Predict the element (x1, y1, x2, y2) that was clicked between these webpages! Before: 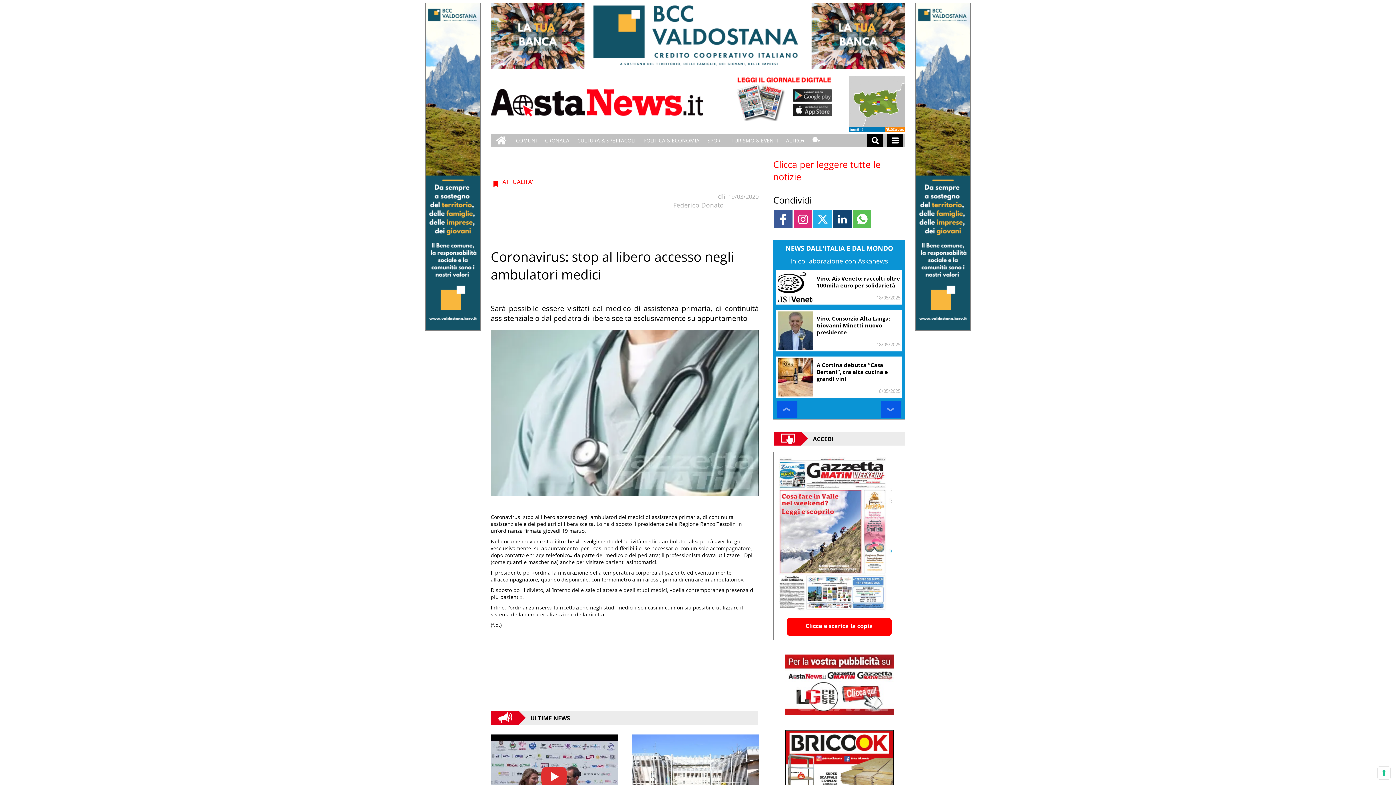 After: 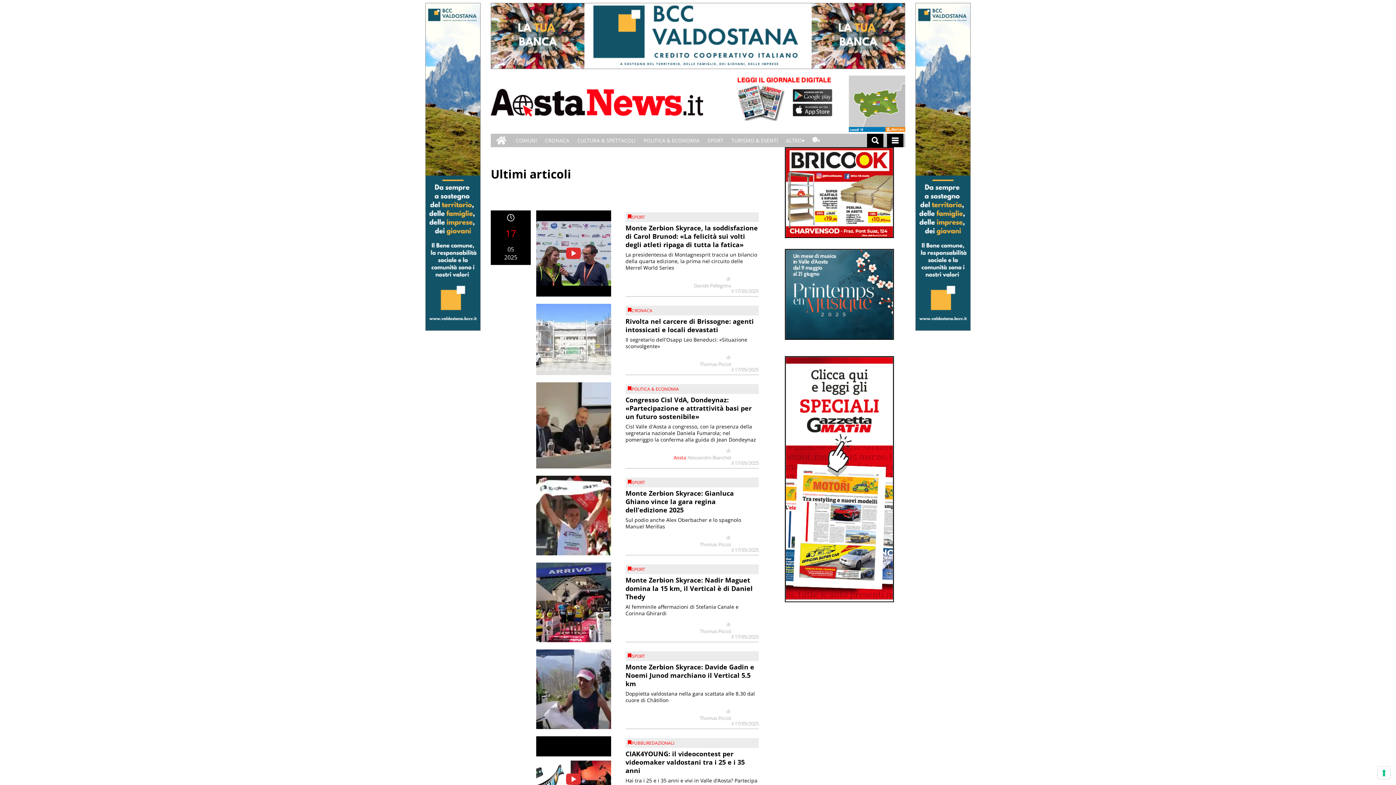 Action: label: Clicca per leggere tutte le notizie bbox: (773, 147, 905, 182)